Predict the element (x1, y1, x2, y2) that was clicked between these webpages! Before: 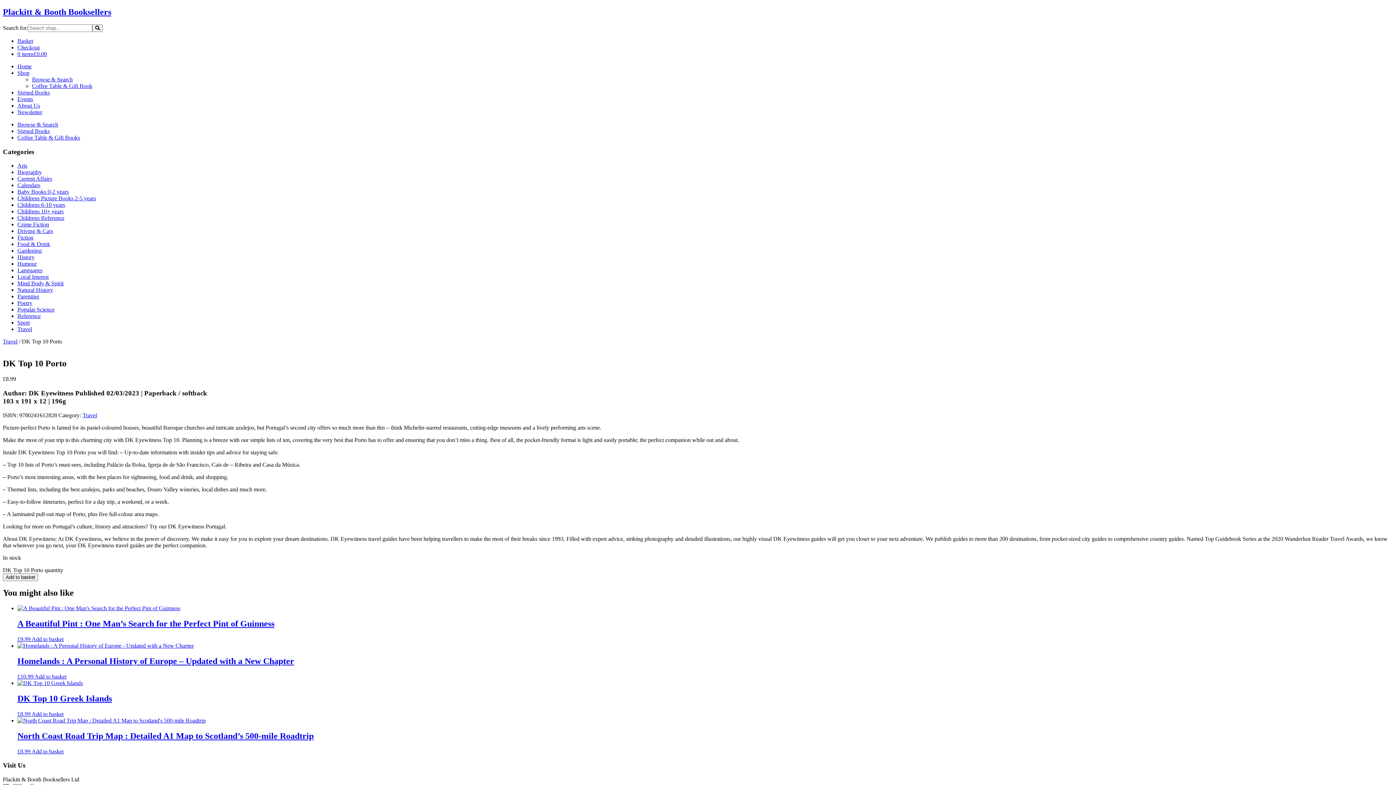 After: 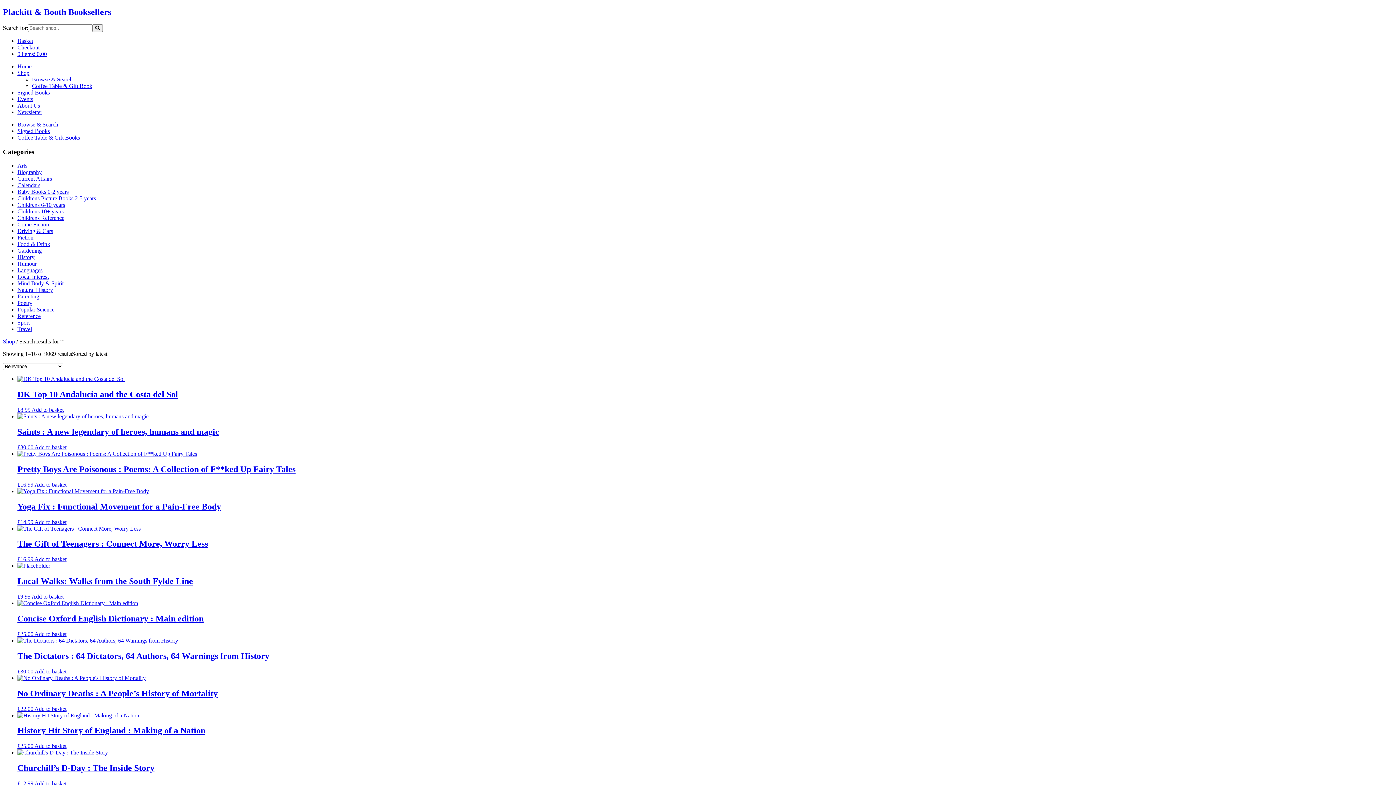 Action: bbox: (92, 24, 102, 31)